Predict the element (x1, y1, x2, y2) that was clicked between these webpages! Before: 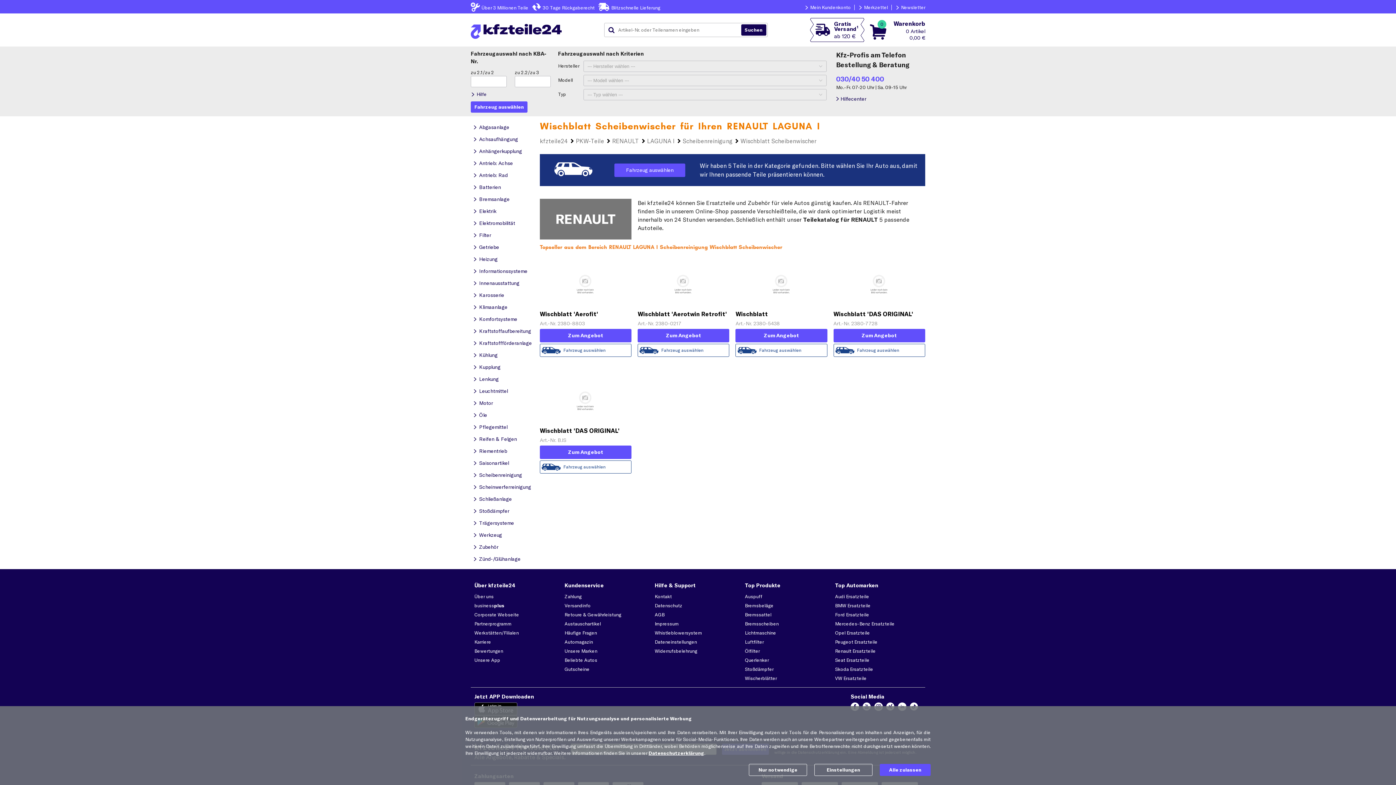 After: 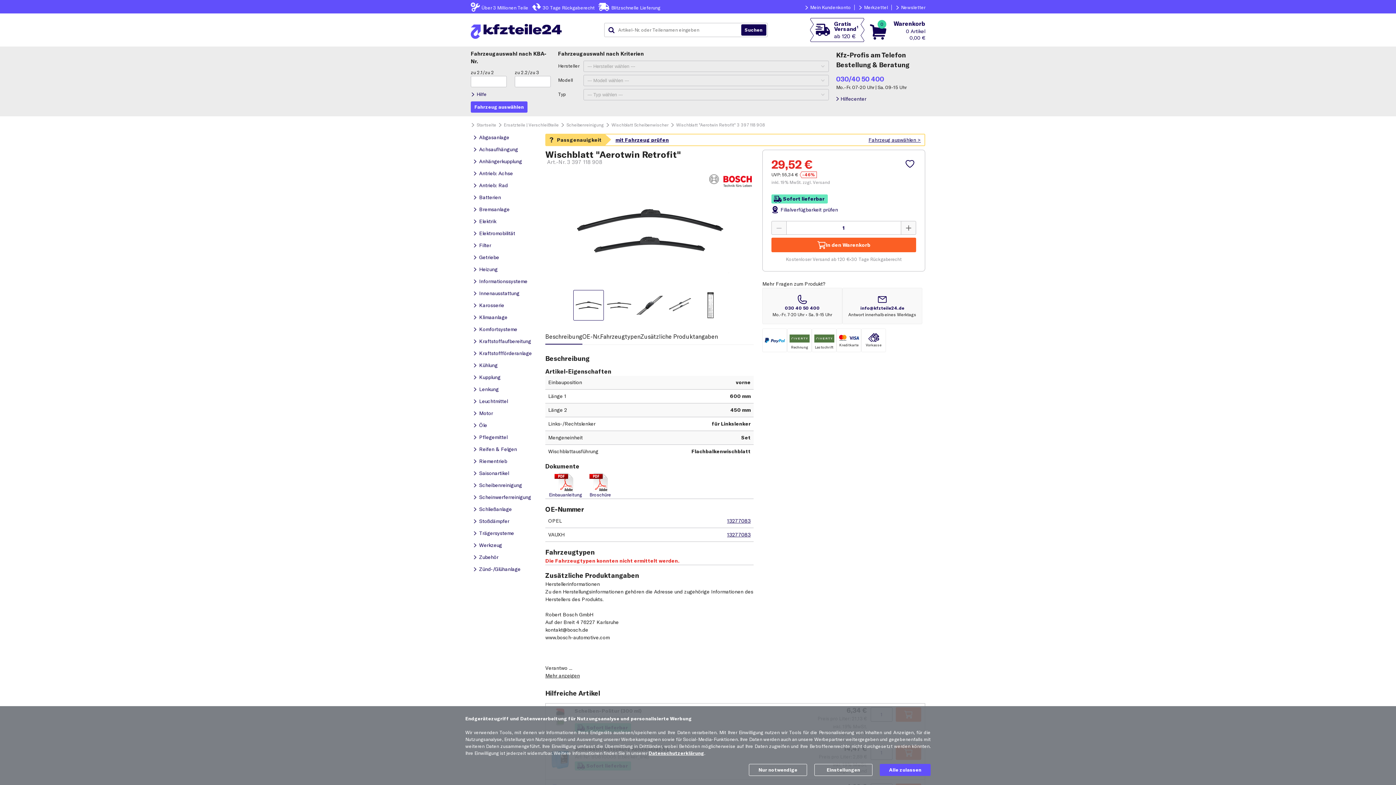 Action: bbox: (637, 329, 729, 342) label: Zum Angebot